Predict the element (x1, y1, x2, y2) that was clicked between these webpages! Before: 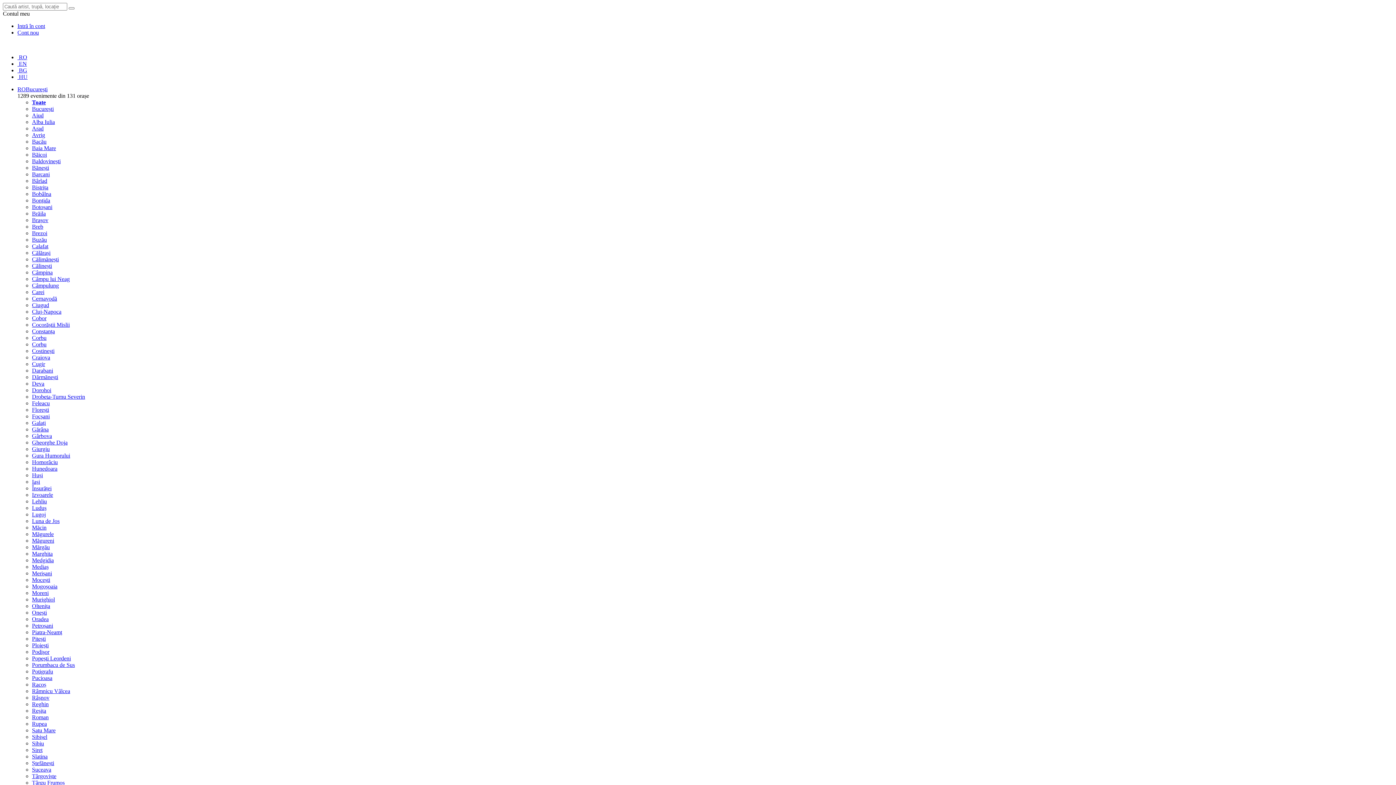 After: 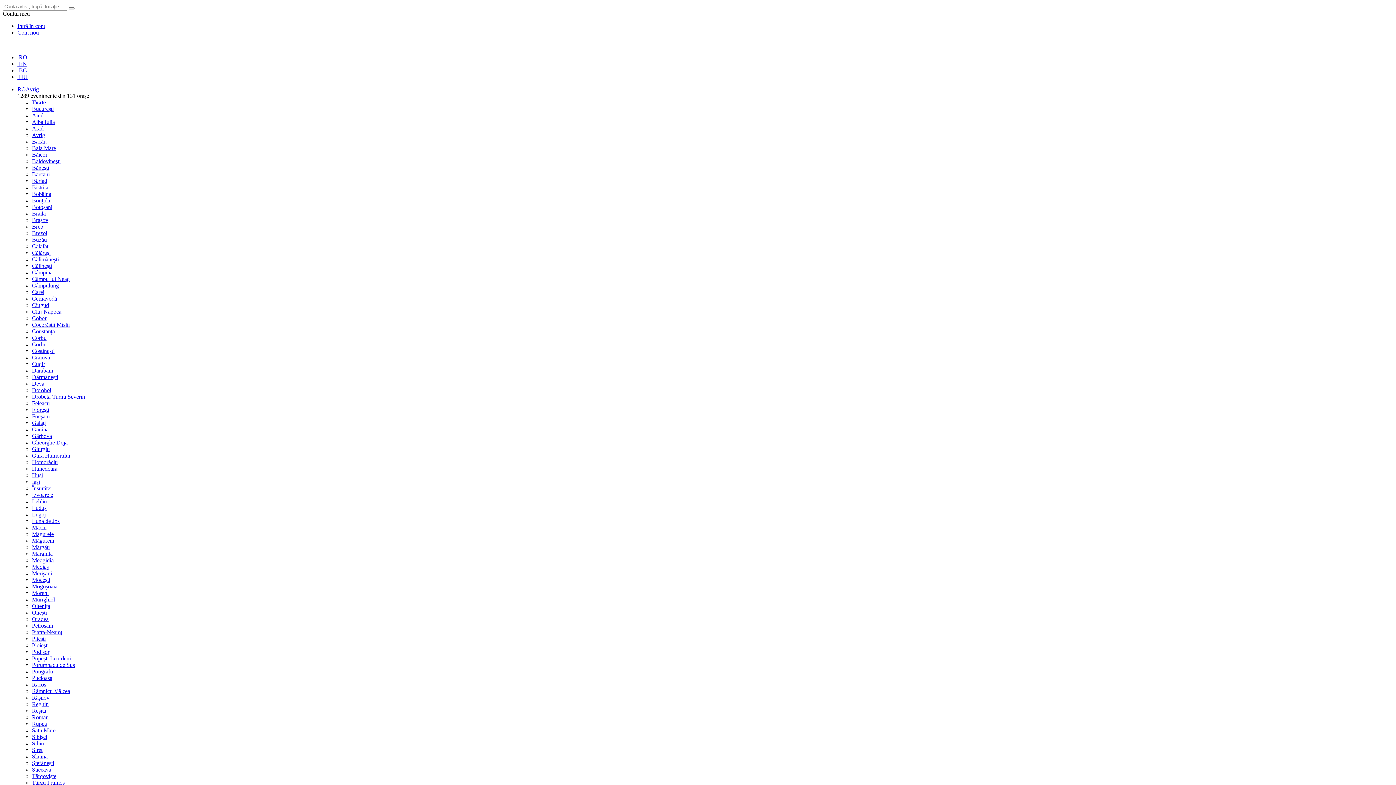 Action: label: Avrig bbox: (32, 132, 45, 138)